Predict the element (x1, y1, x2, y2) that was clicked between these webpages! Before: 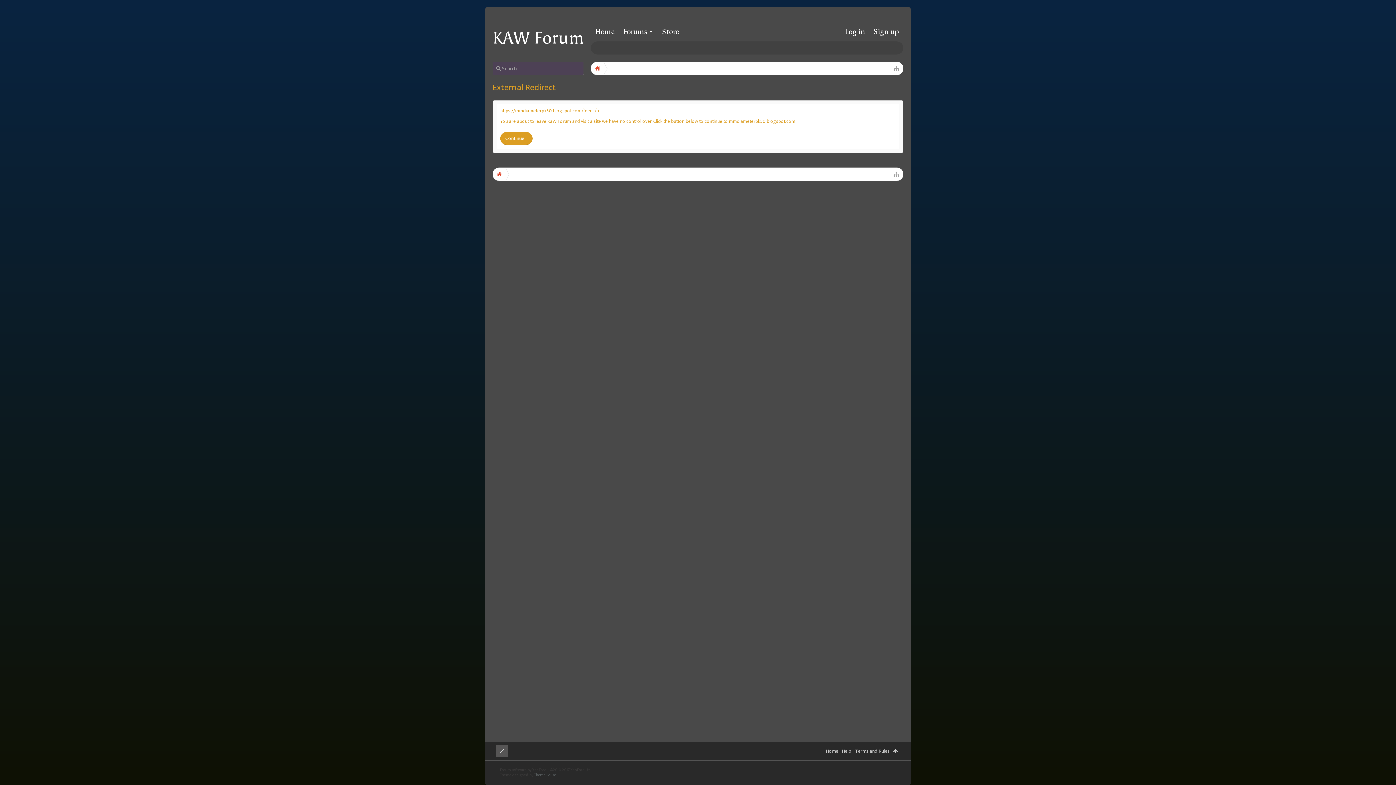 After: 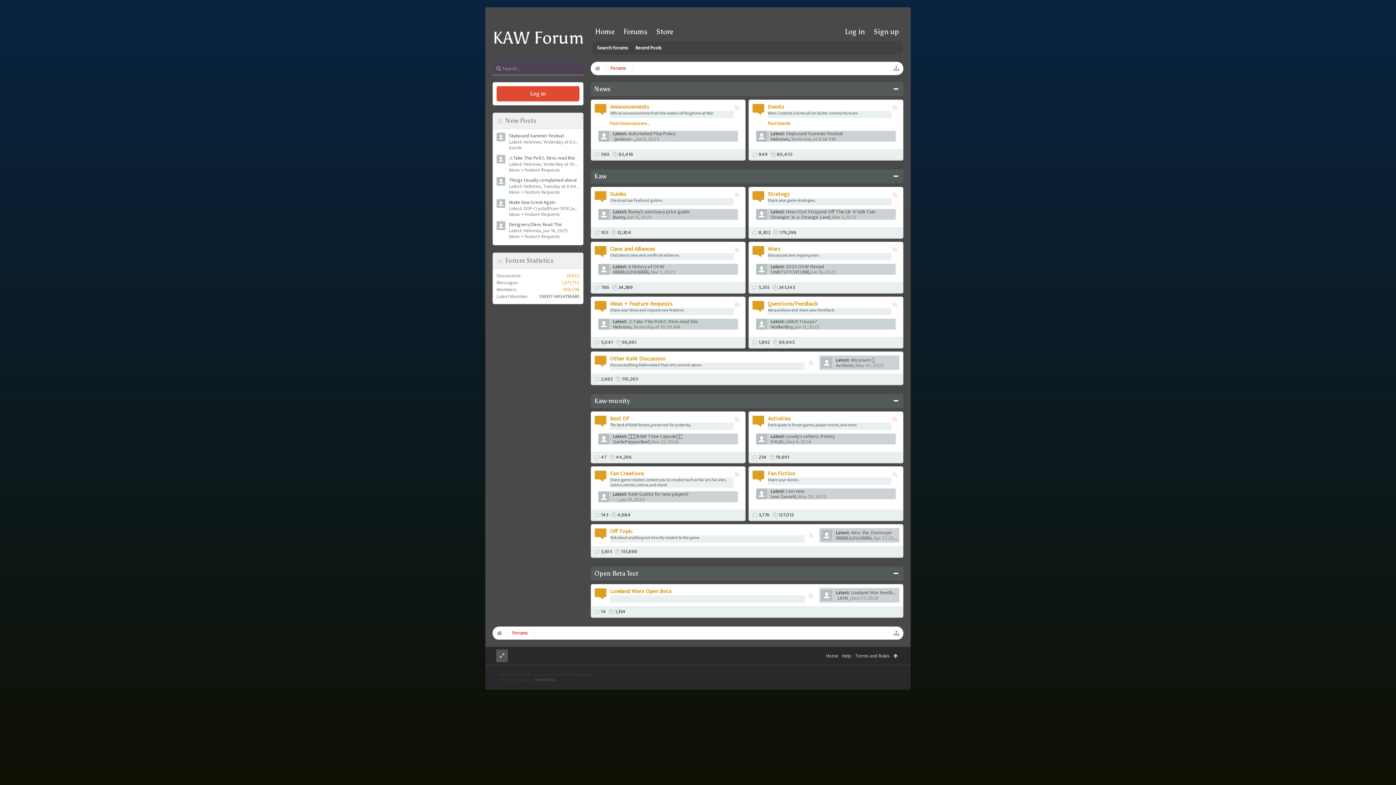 Action: bbox: (649, 21, 653, 41)